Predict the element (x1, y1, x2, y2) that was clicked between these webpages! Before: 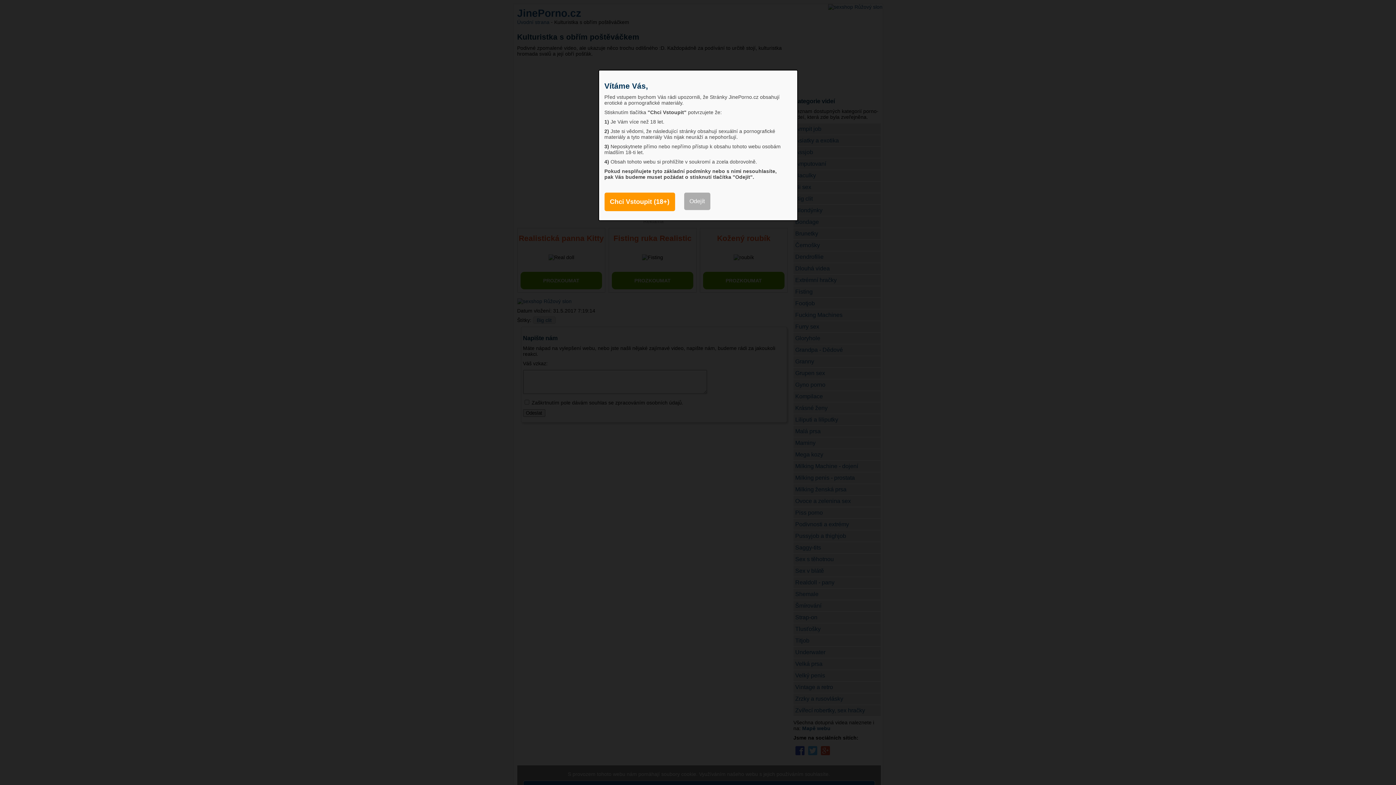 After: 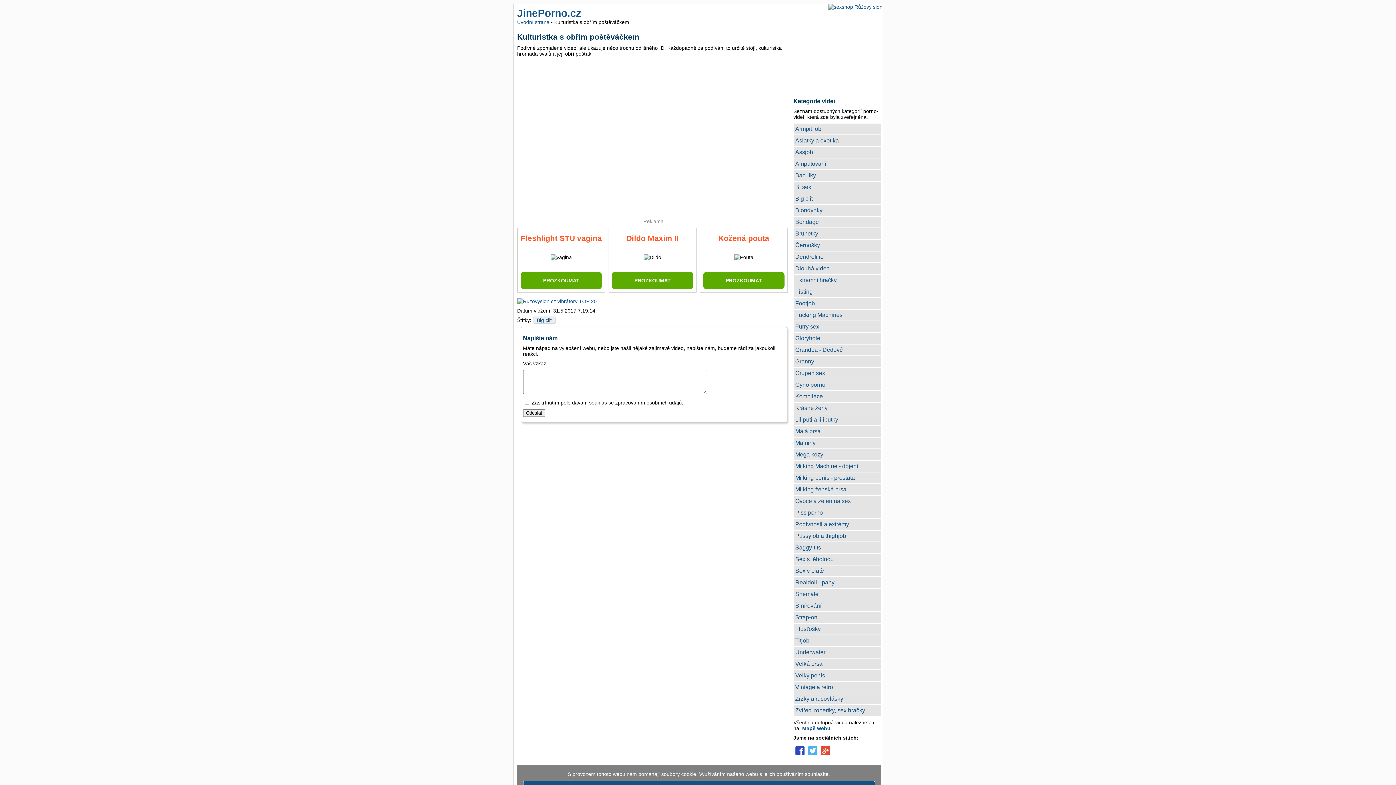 Action: bbox: (610, 198, 669, 205) label: Chci Vstoupit (18+)